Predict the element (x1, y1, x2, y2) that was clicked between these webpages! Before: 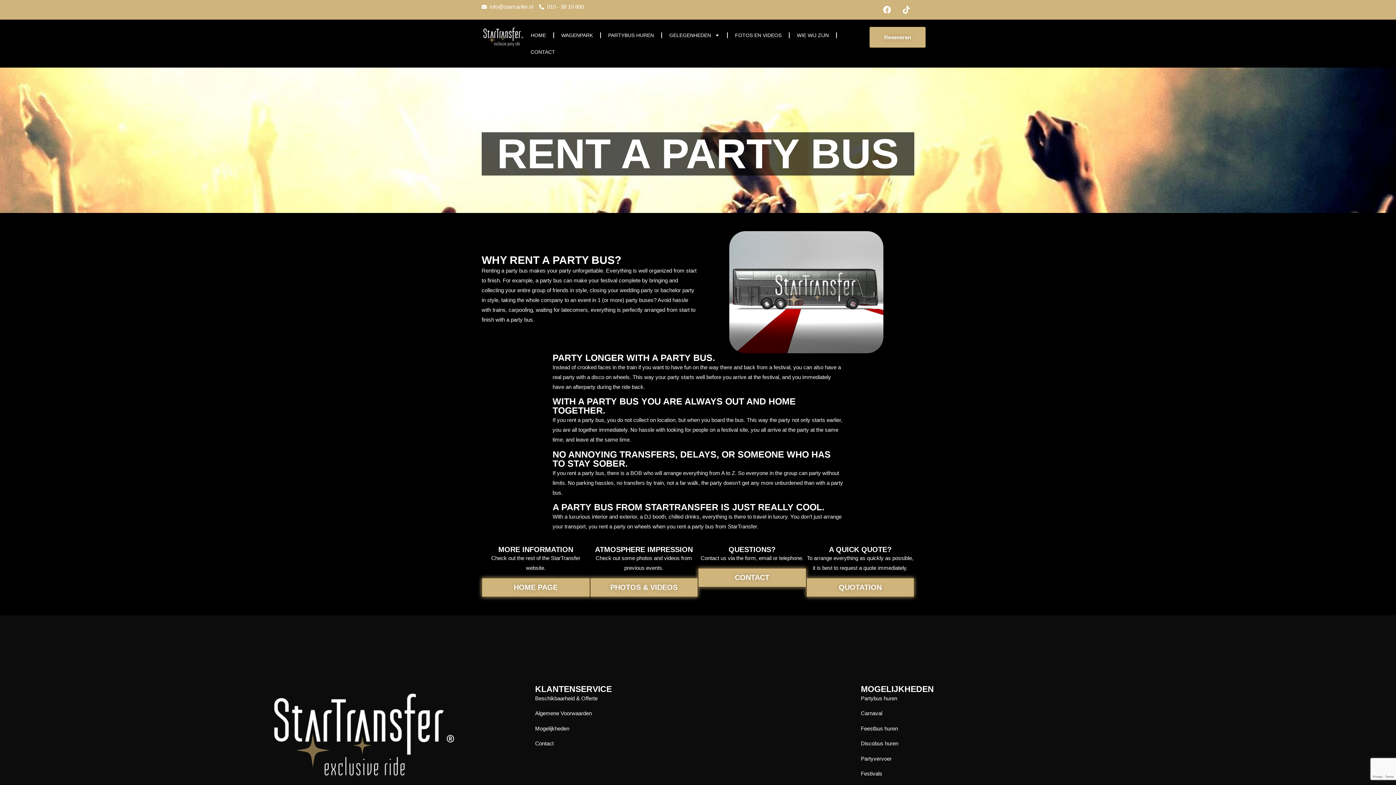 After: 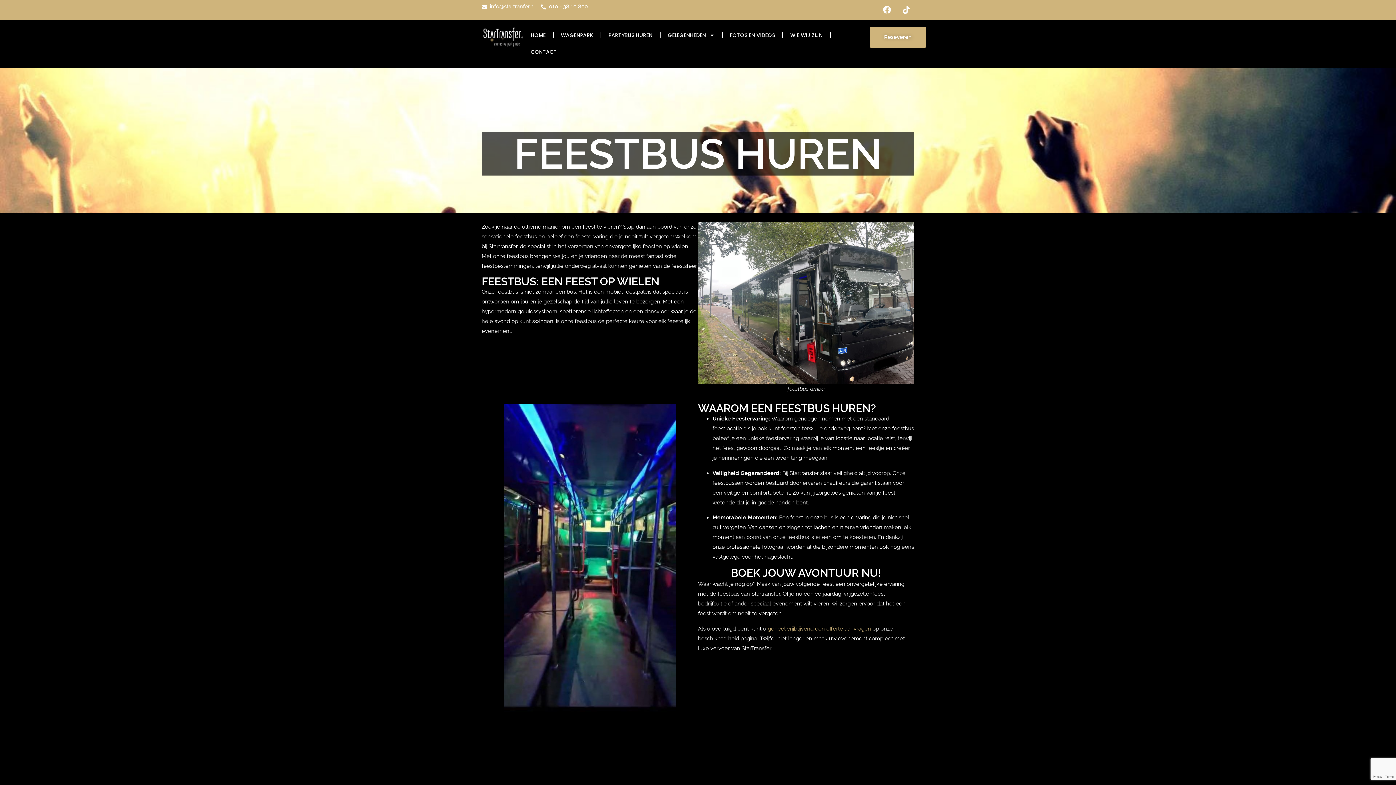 Action: bbox: (861, 725, 898, 731) label: Feestbus huren